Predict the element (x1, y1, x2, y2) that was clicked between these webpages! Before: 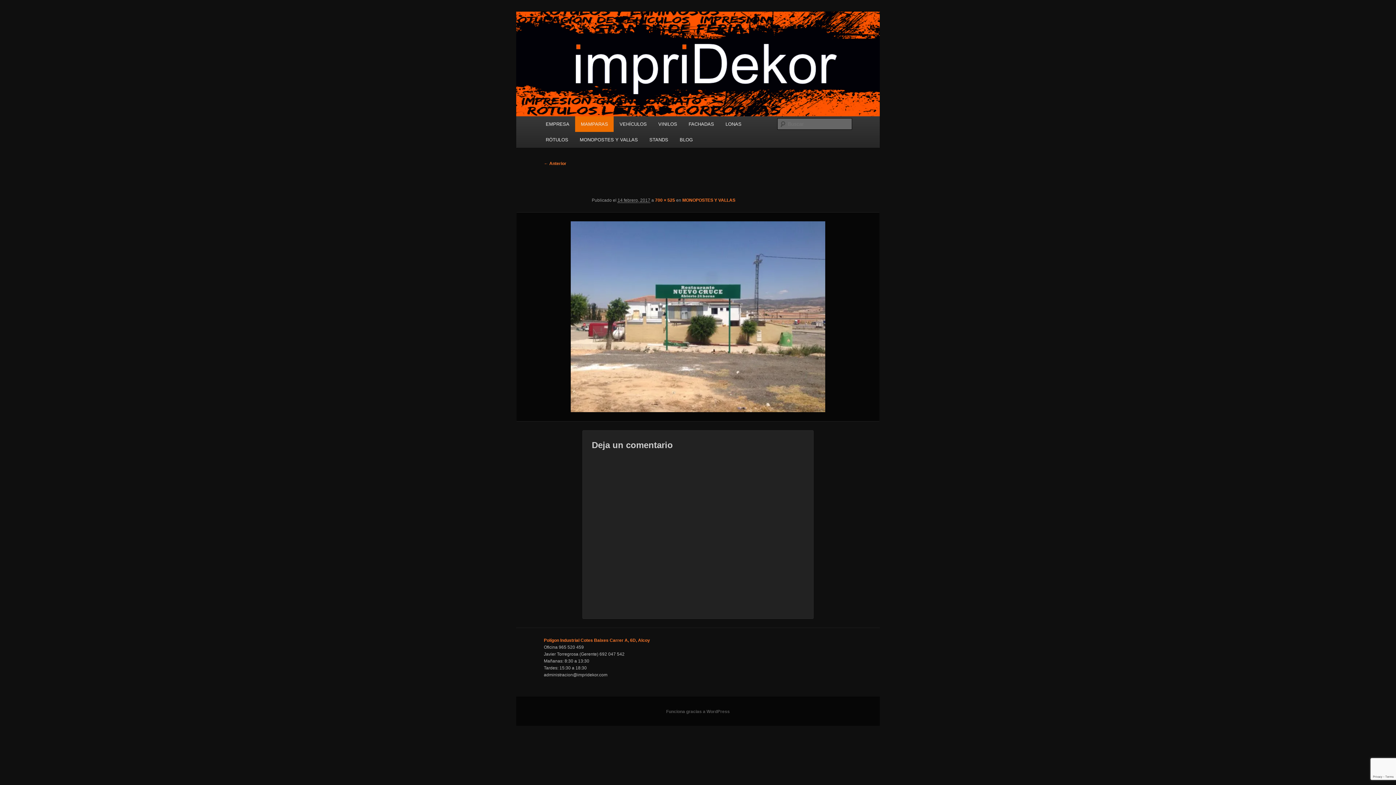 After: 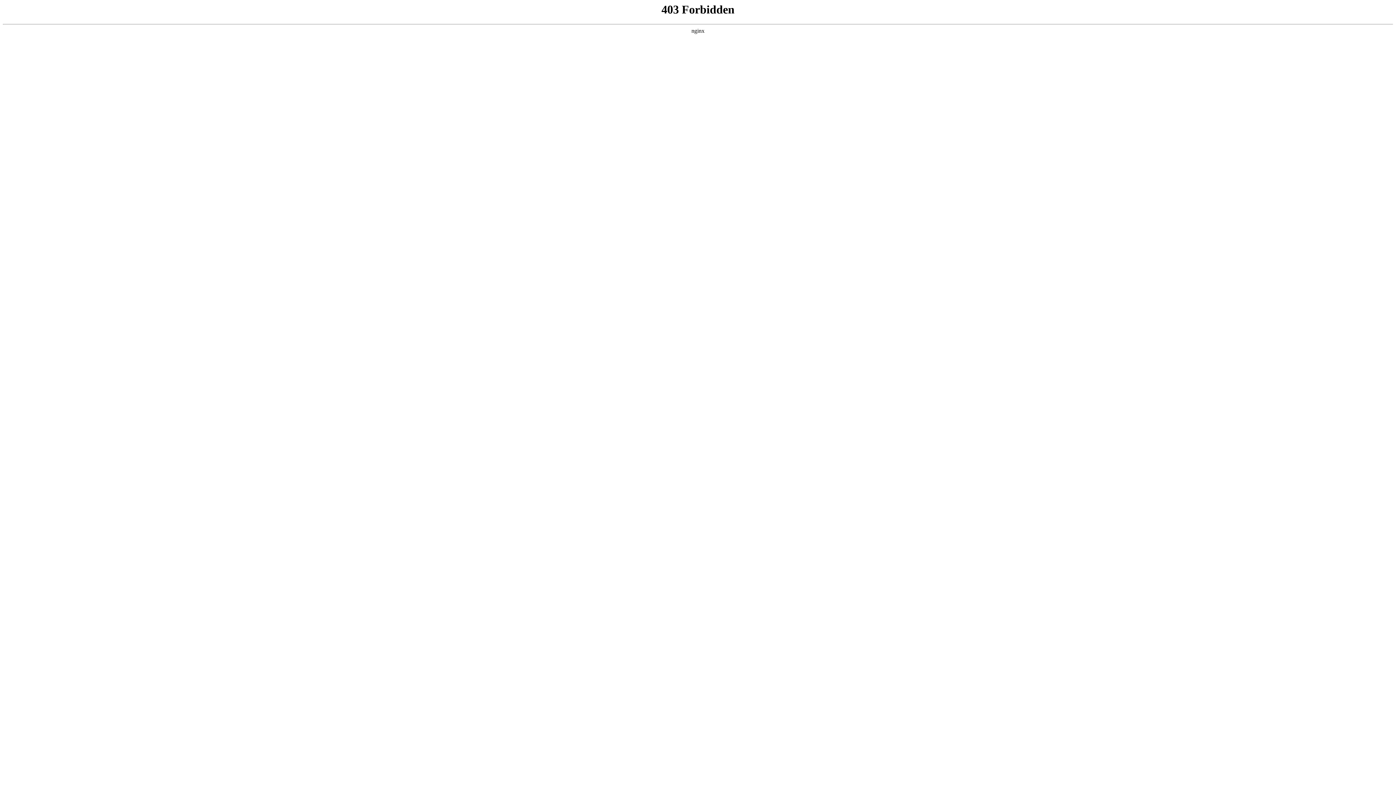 Action: label: Funciona gracias a WordPress bbox: (666, 709, 730, 714)